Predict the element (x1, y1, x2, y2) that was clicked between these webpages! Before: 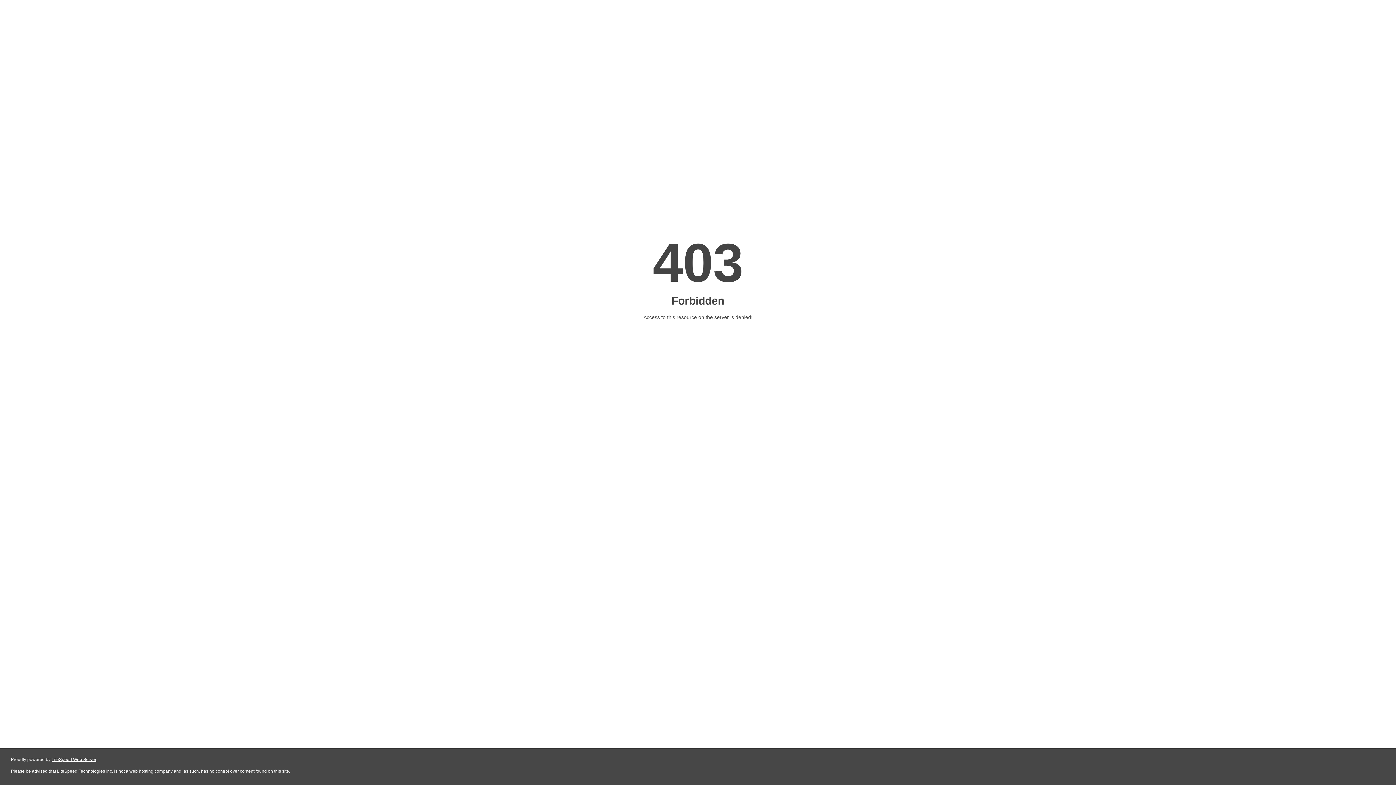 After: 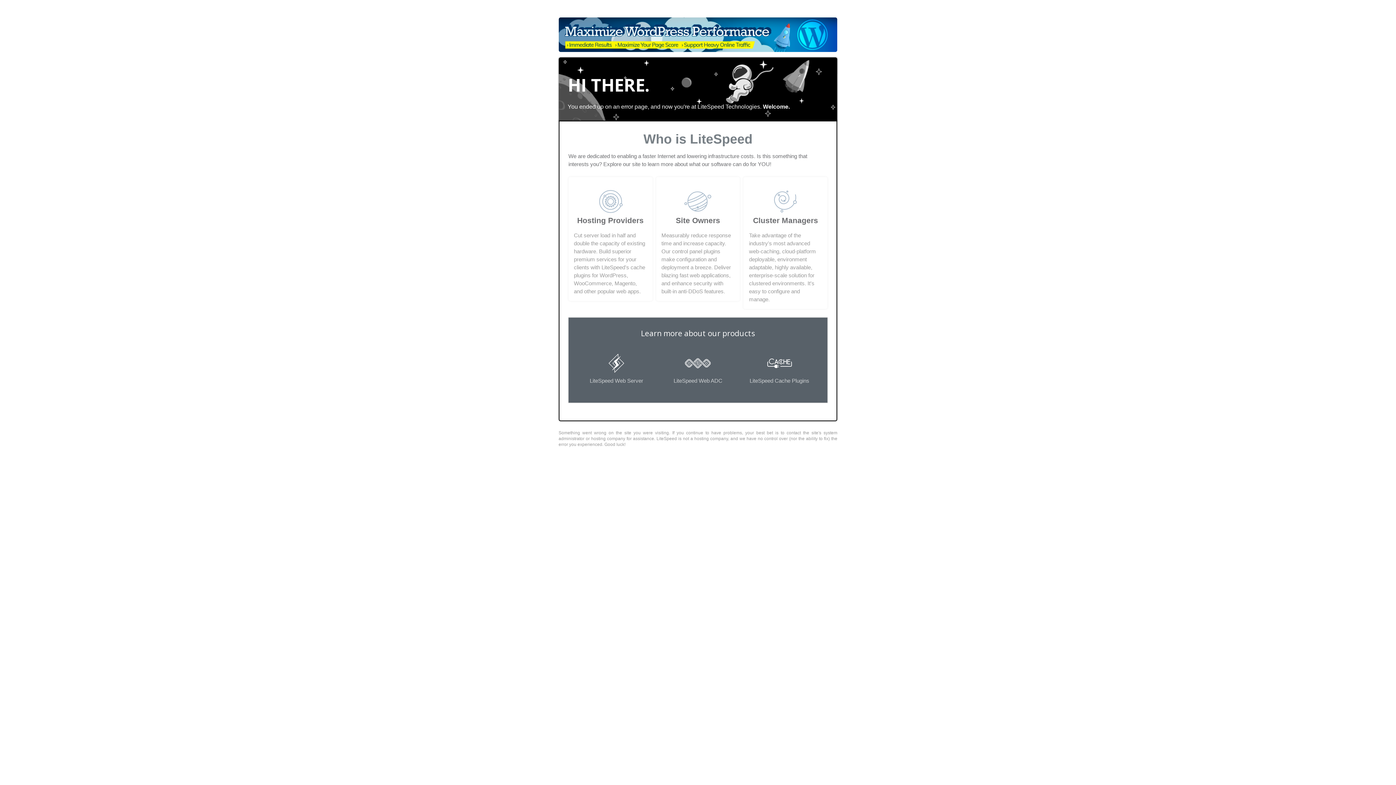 Action: bbox: (51, 757, 96, 762) label: LiteSpeed Web Server